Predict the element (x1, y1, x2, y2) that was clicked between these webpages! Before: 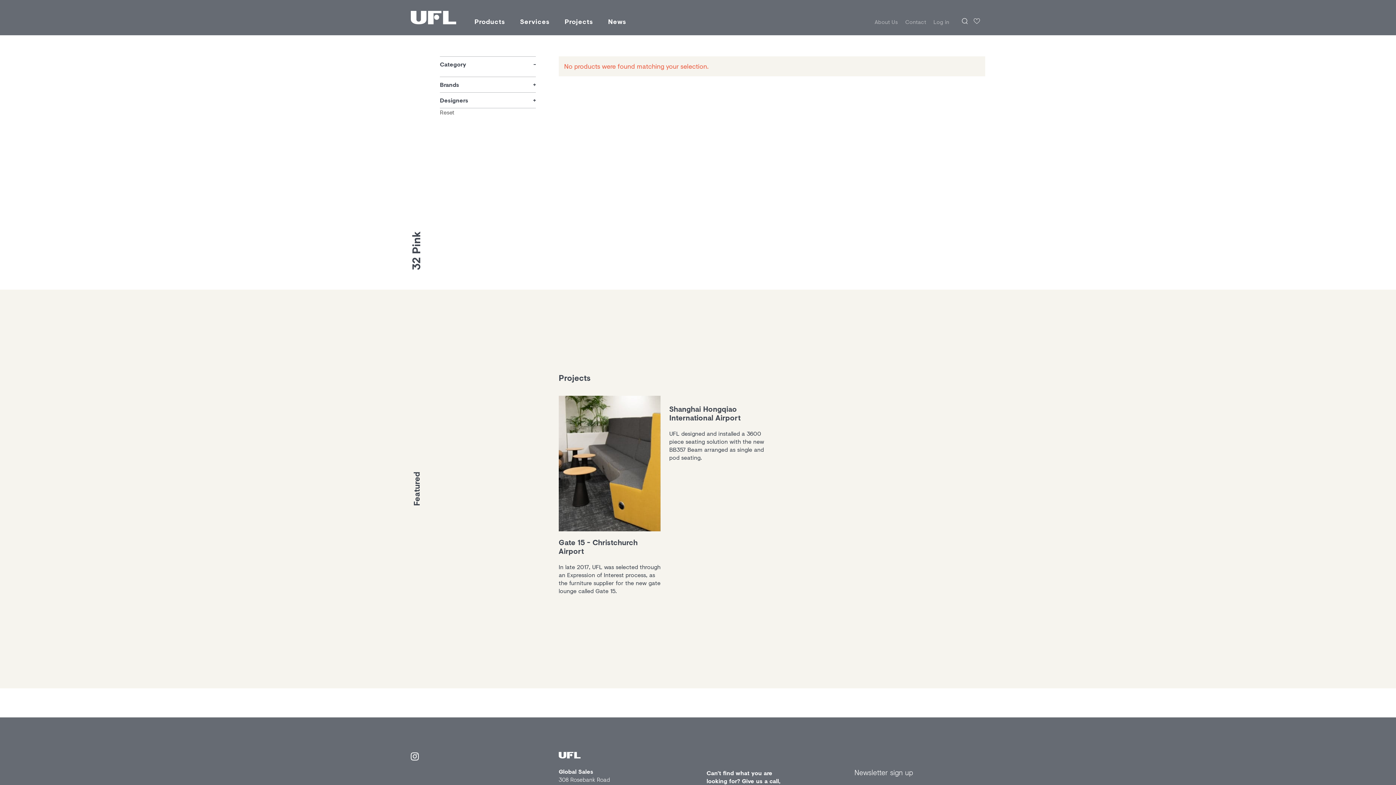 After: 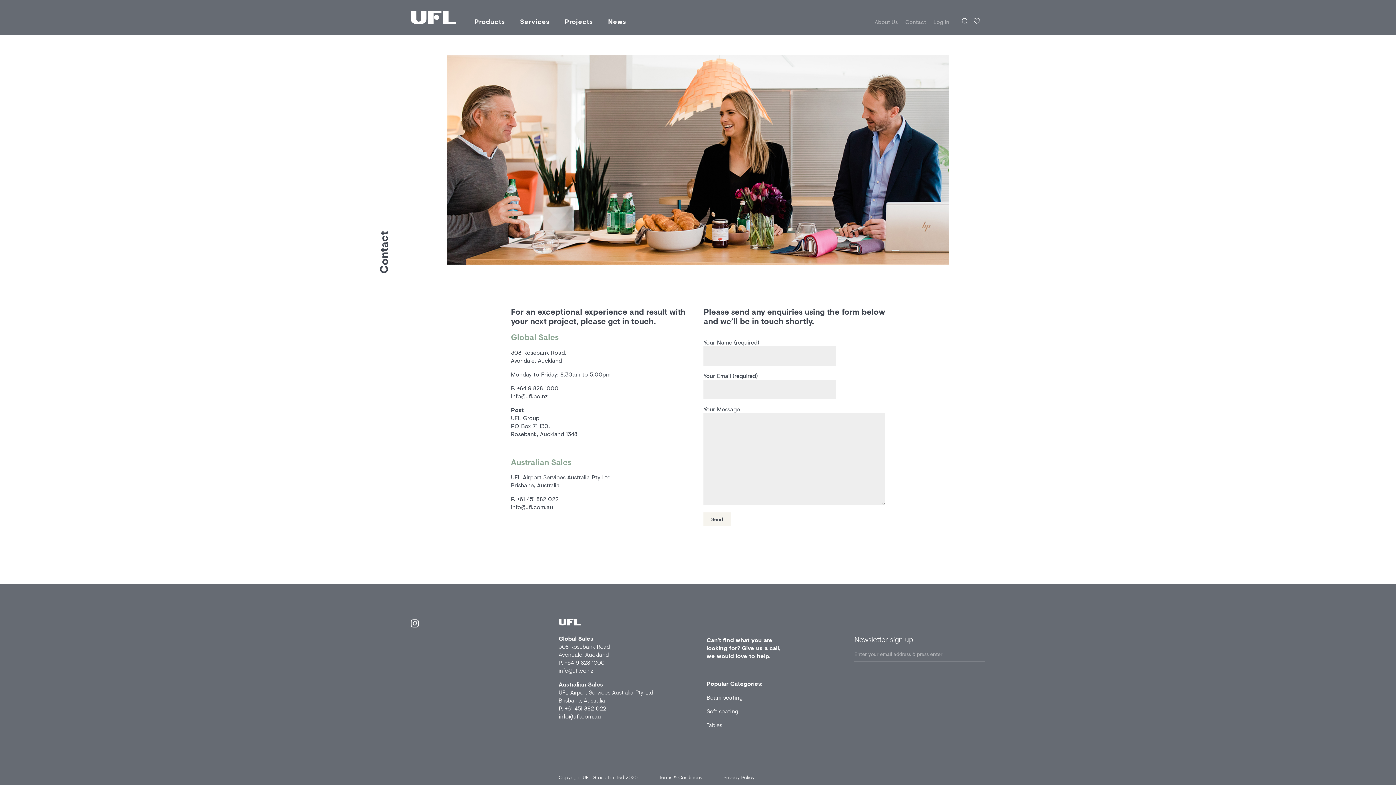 Action: label: Contact bbox: (905, 17, 926, 26)